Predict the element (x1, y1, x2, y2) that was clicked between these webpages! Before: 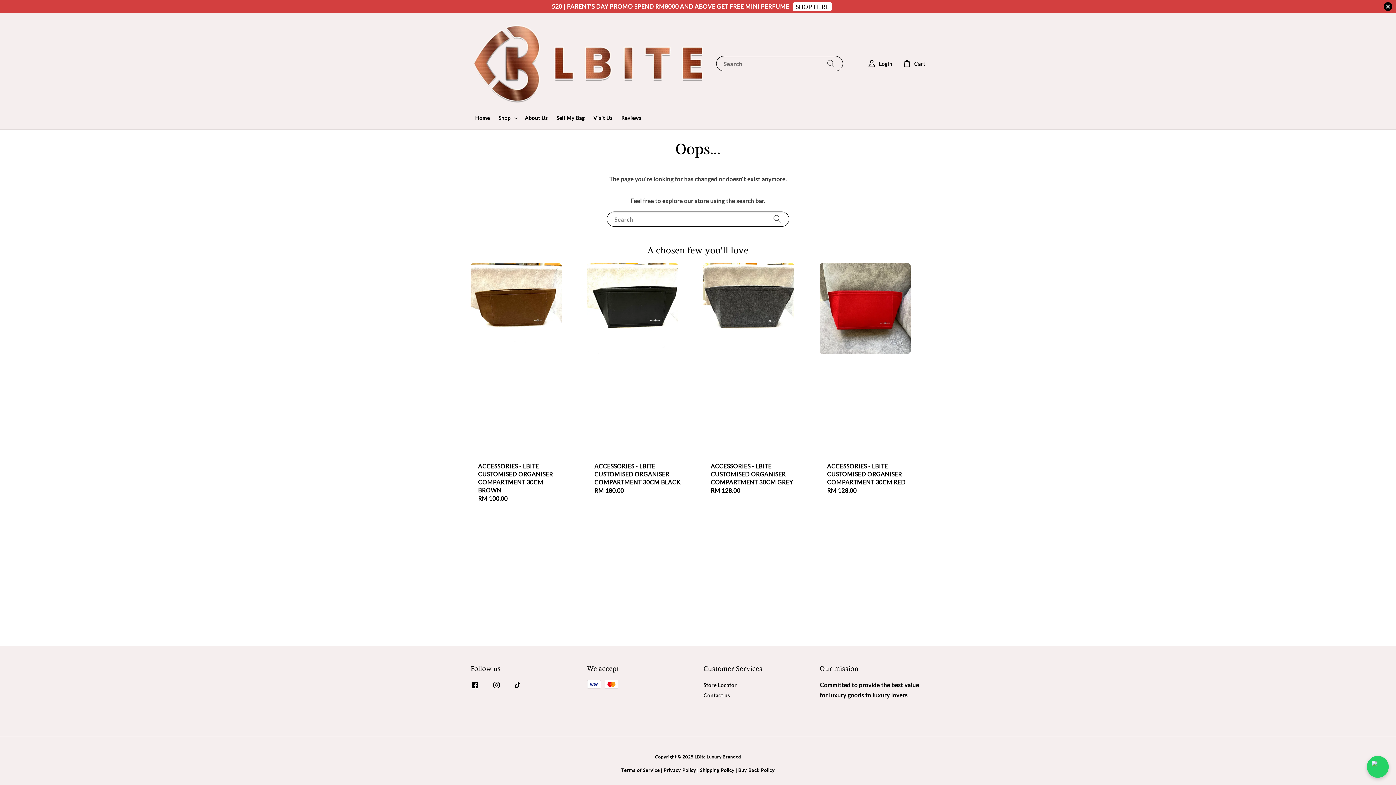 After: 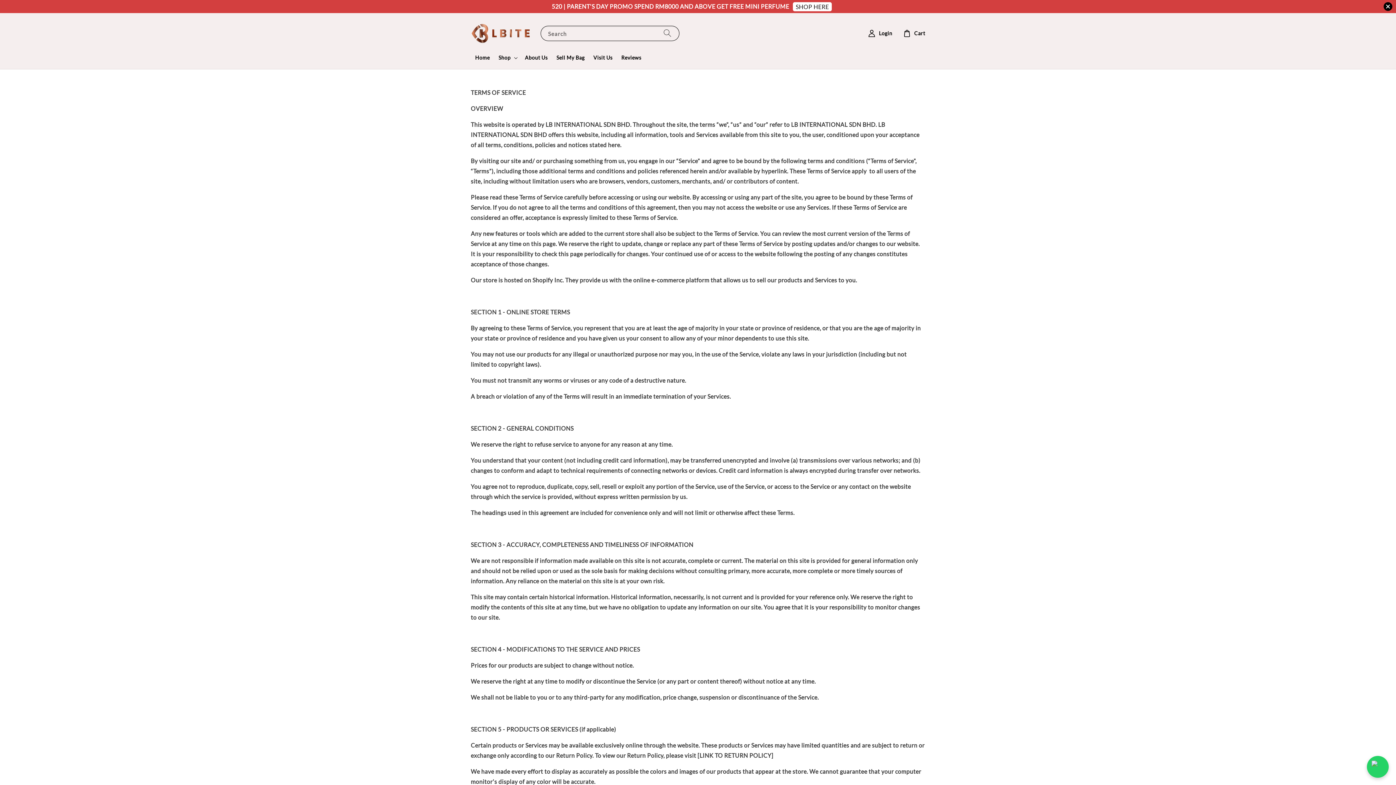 Action: label: Terms of Service bbox: (621, 767, 660, 773)